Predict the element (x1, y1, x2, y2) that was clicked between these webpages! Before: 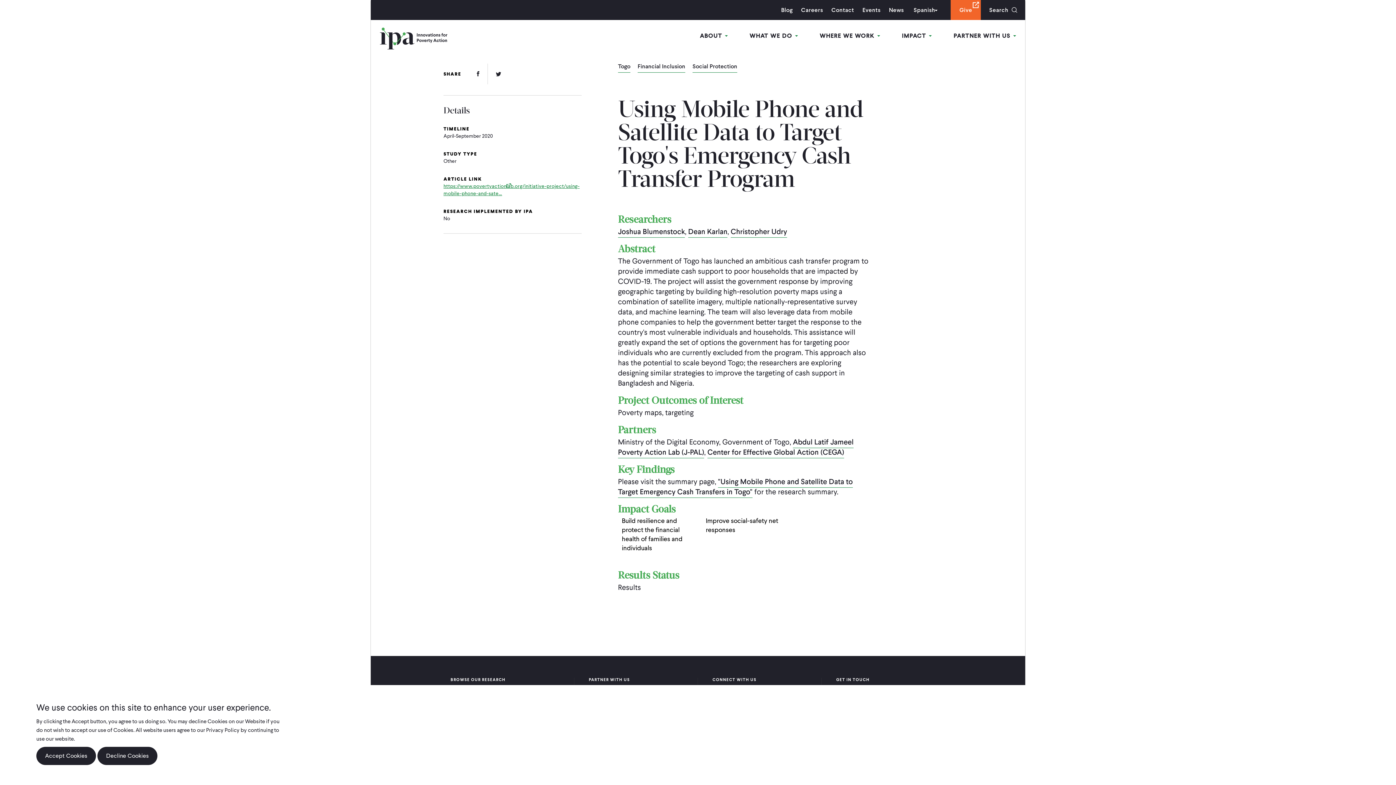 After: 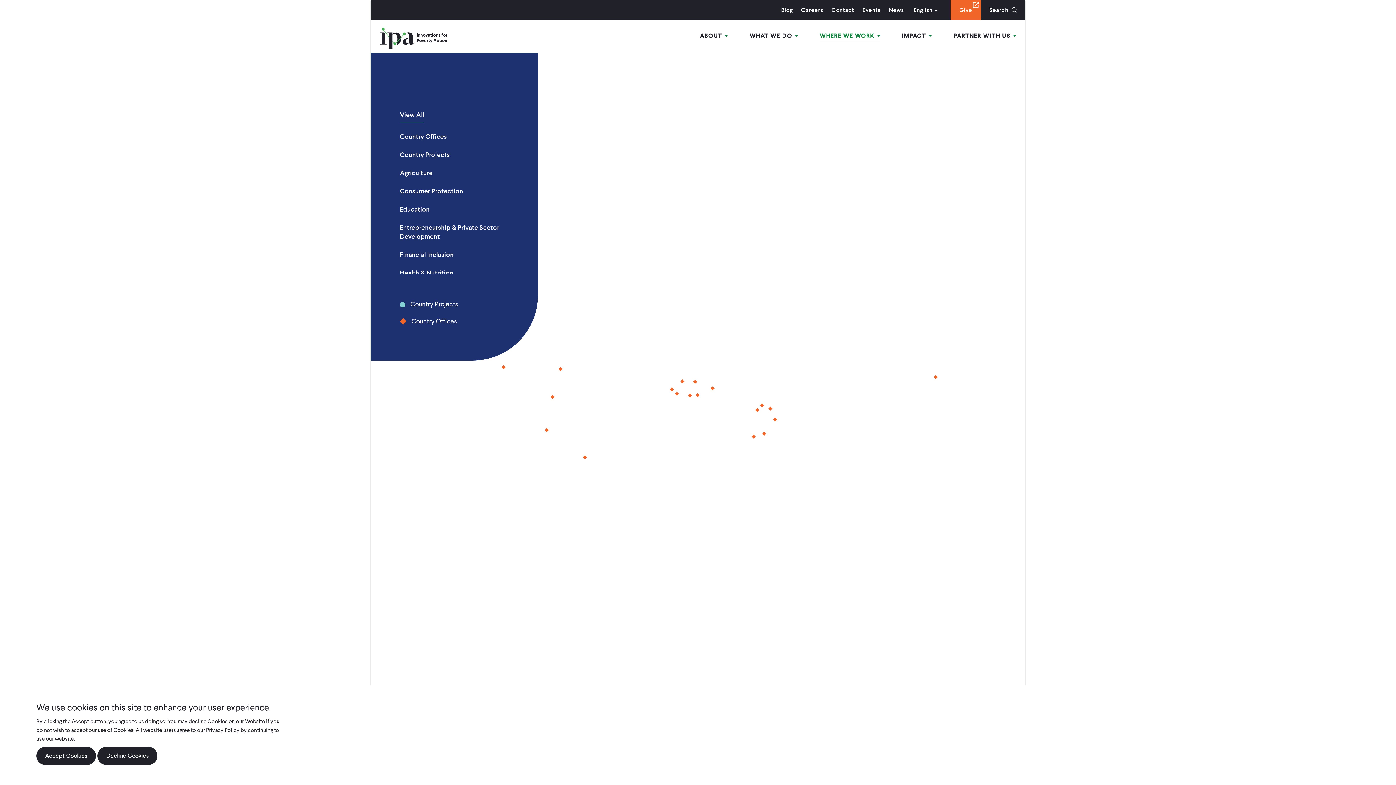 Action: label: WHERE WE WORK  bbox: (819, 27, 880, 41)